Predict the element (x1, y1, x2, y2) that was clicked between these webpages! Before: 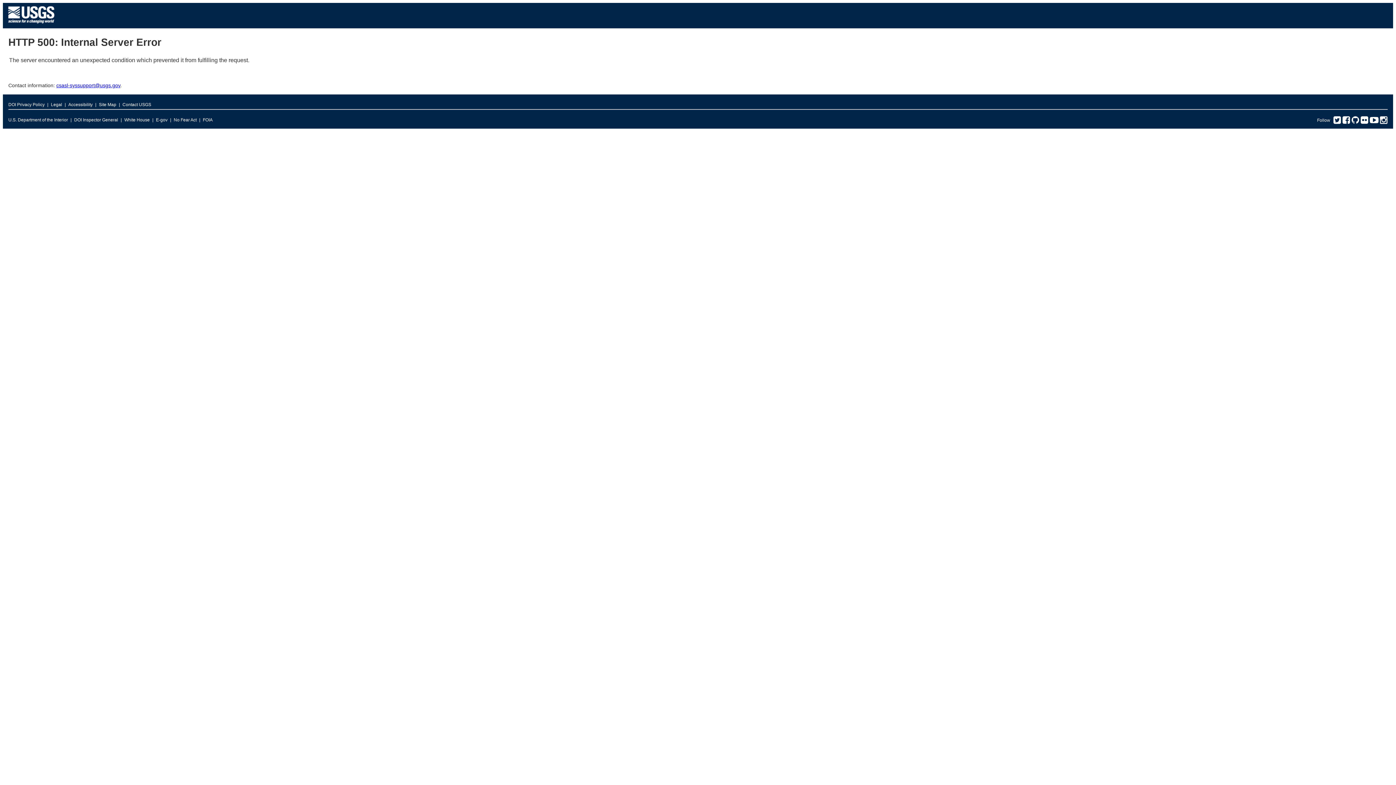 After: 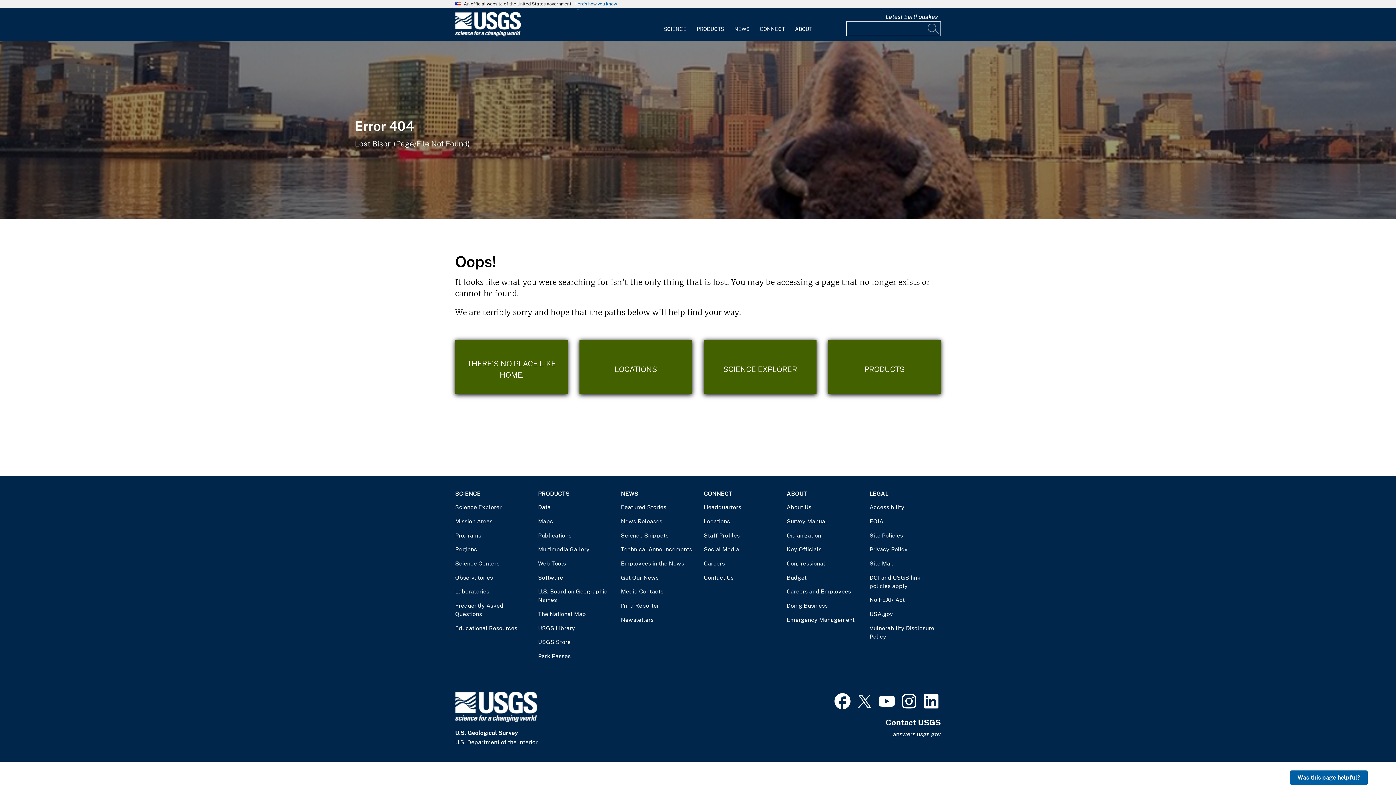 Action: bbox: (50, 100, 62, 108) label: Legal